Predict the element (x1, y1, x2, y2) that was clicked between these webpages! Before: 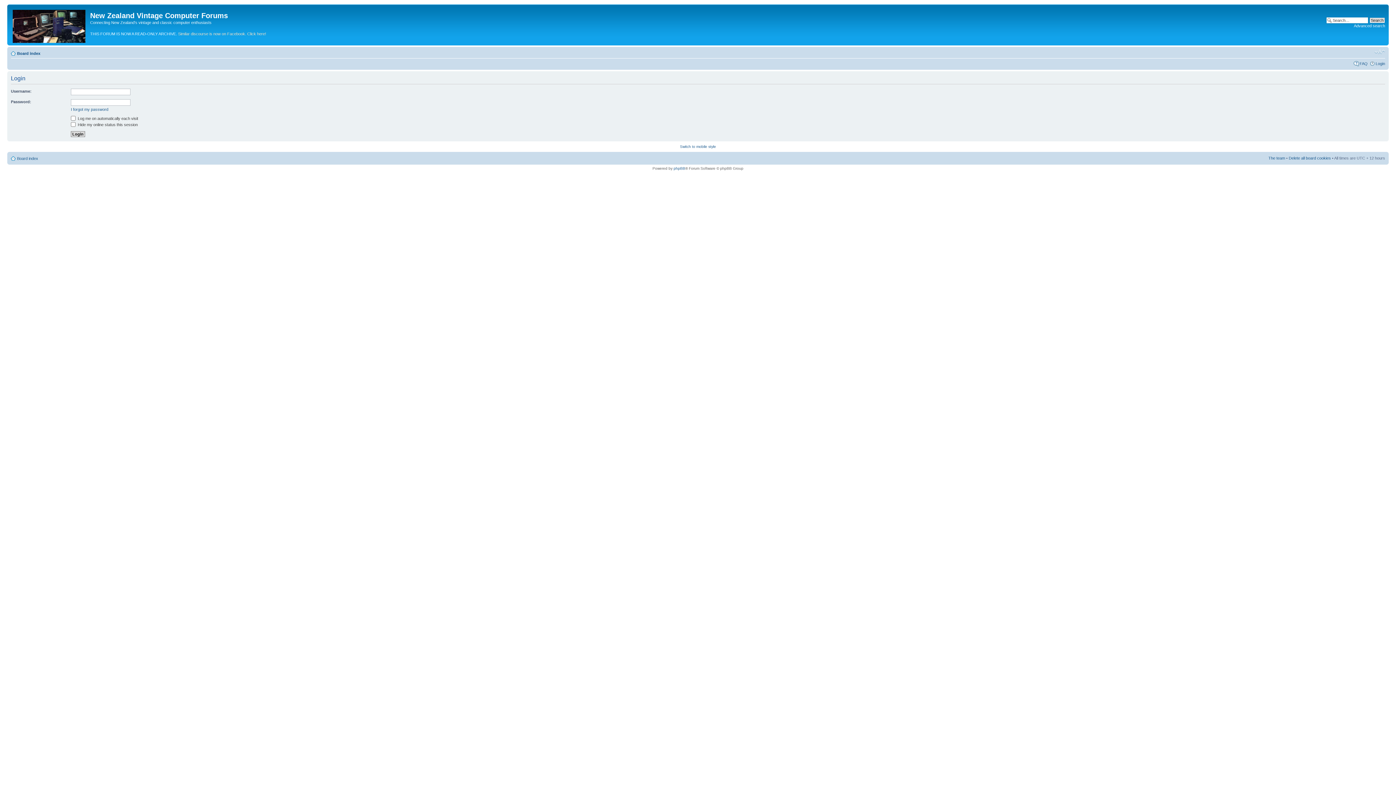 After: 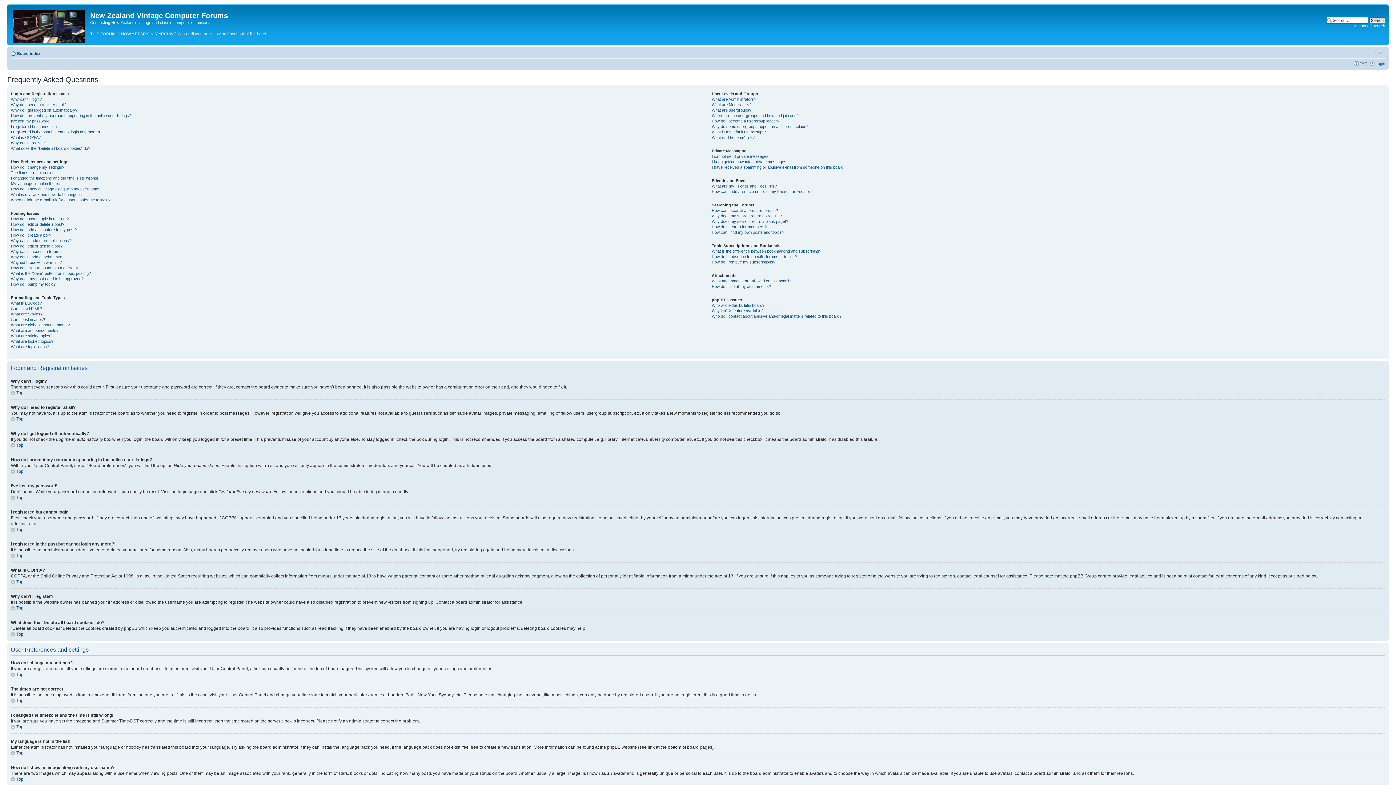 Action: label: FAQ bbox: (1360, 61, 1368, 65)